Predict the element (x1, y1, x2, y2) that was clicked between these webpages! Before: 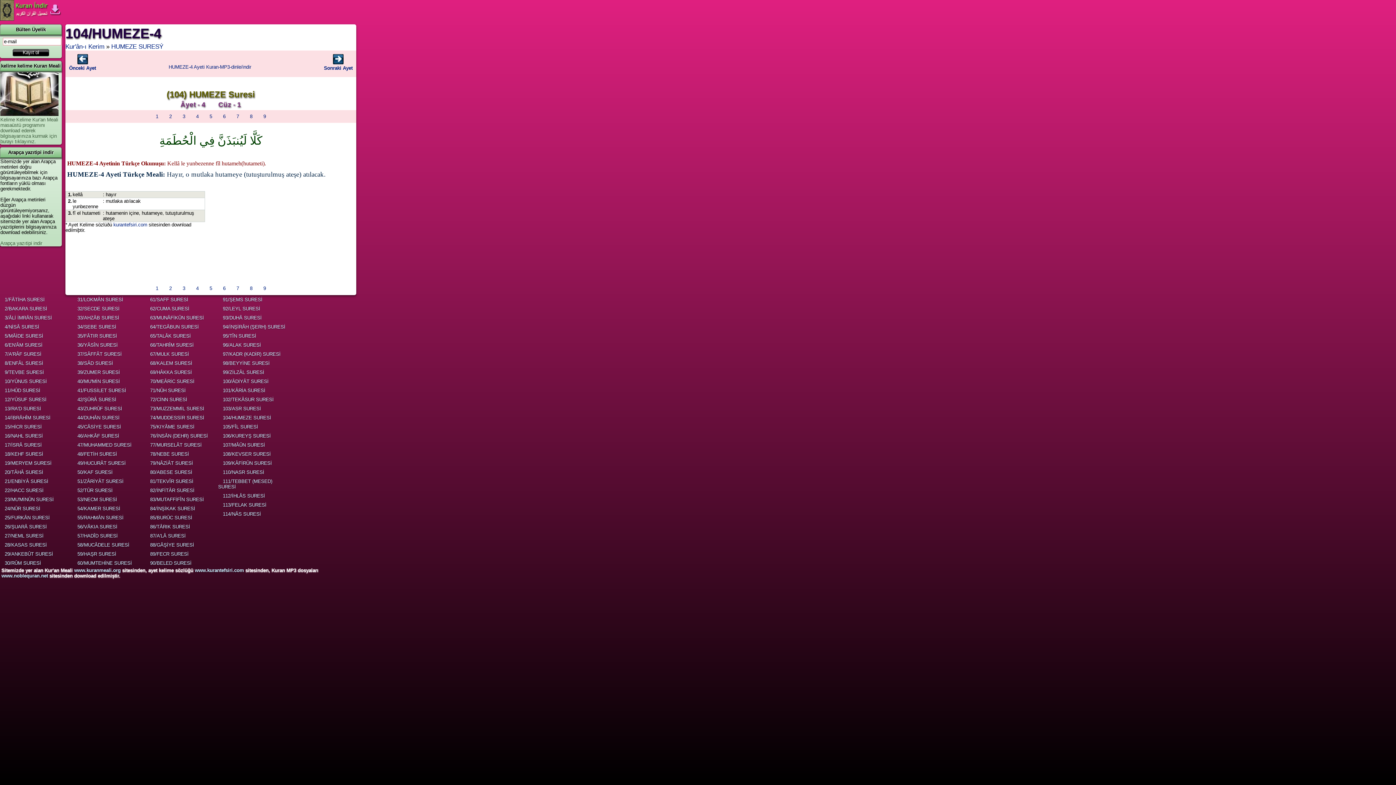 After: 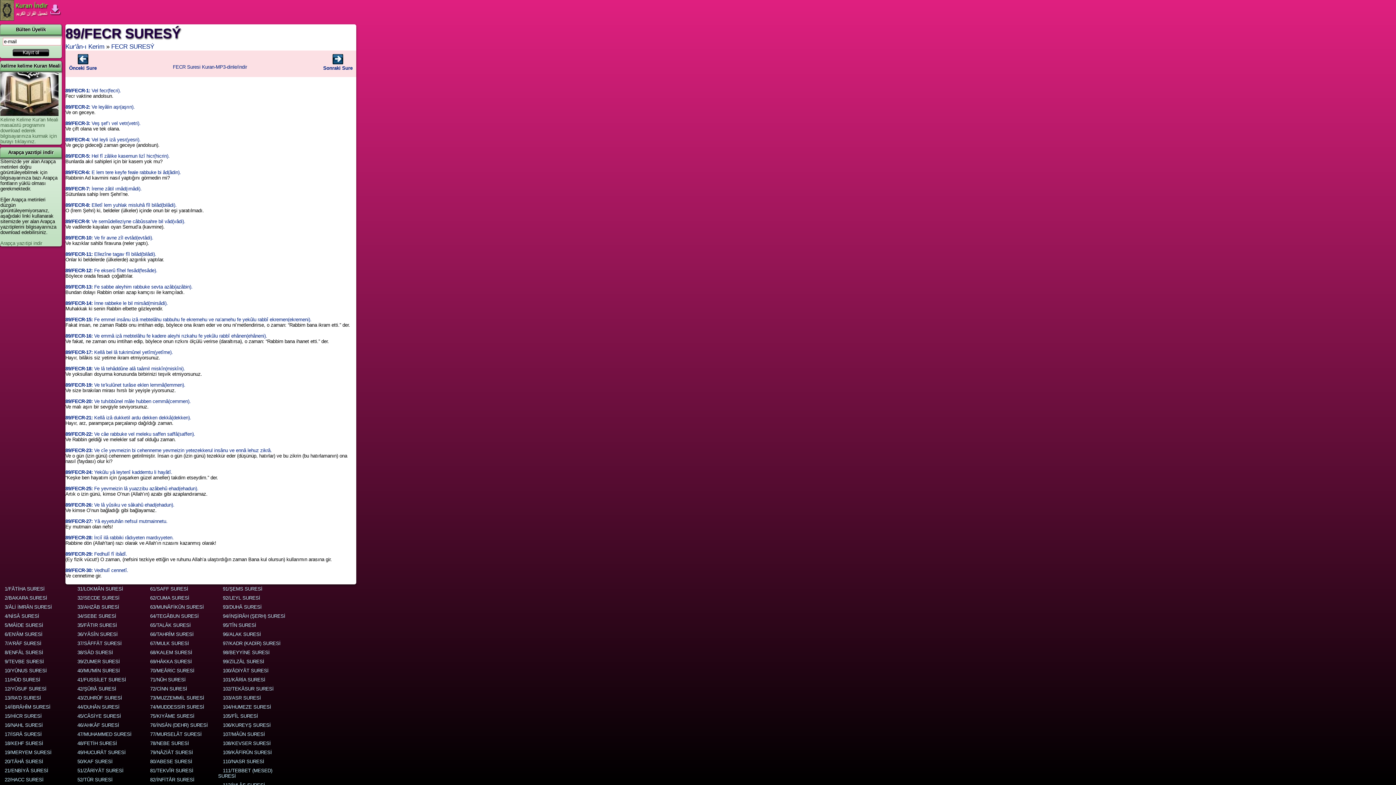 Action: bbox: (147, 548, 191, 559) label: 89/FECR SURESİ